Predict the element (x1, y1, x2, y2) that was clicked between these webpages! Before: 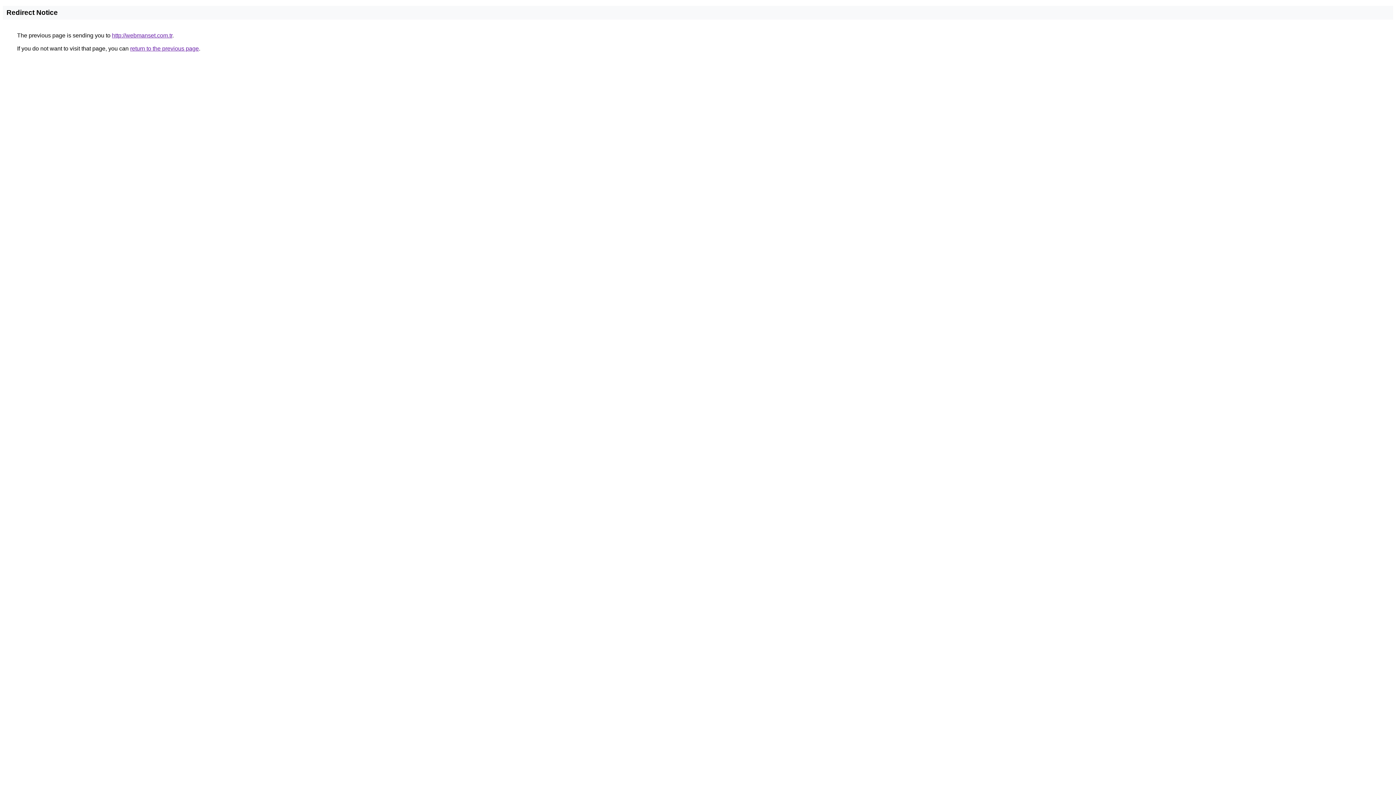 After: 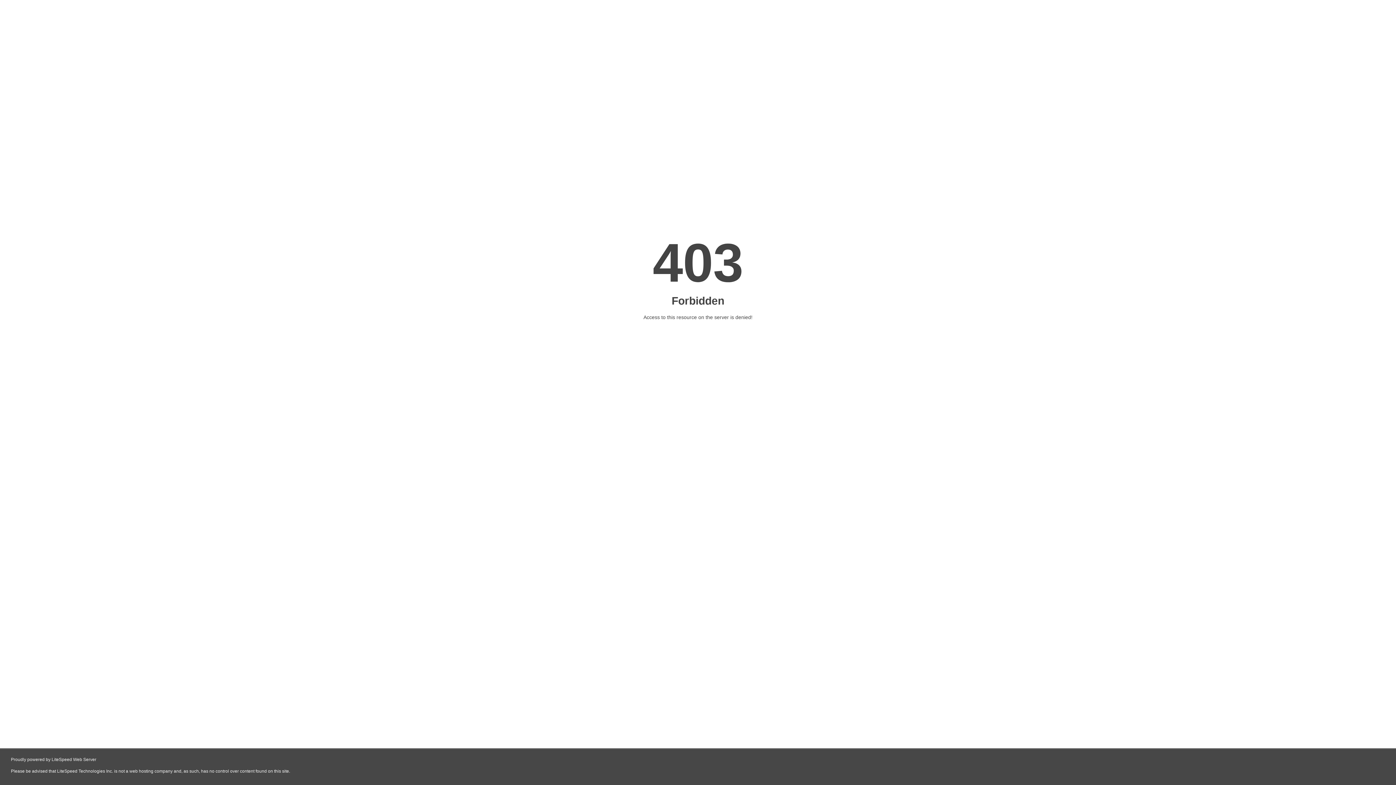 Action: label: http://webmanset.com.tr bbox: (112, 32, 172, 38)